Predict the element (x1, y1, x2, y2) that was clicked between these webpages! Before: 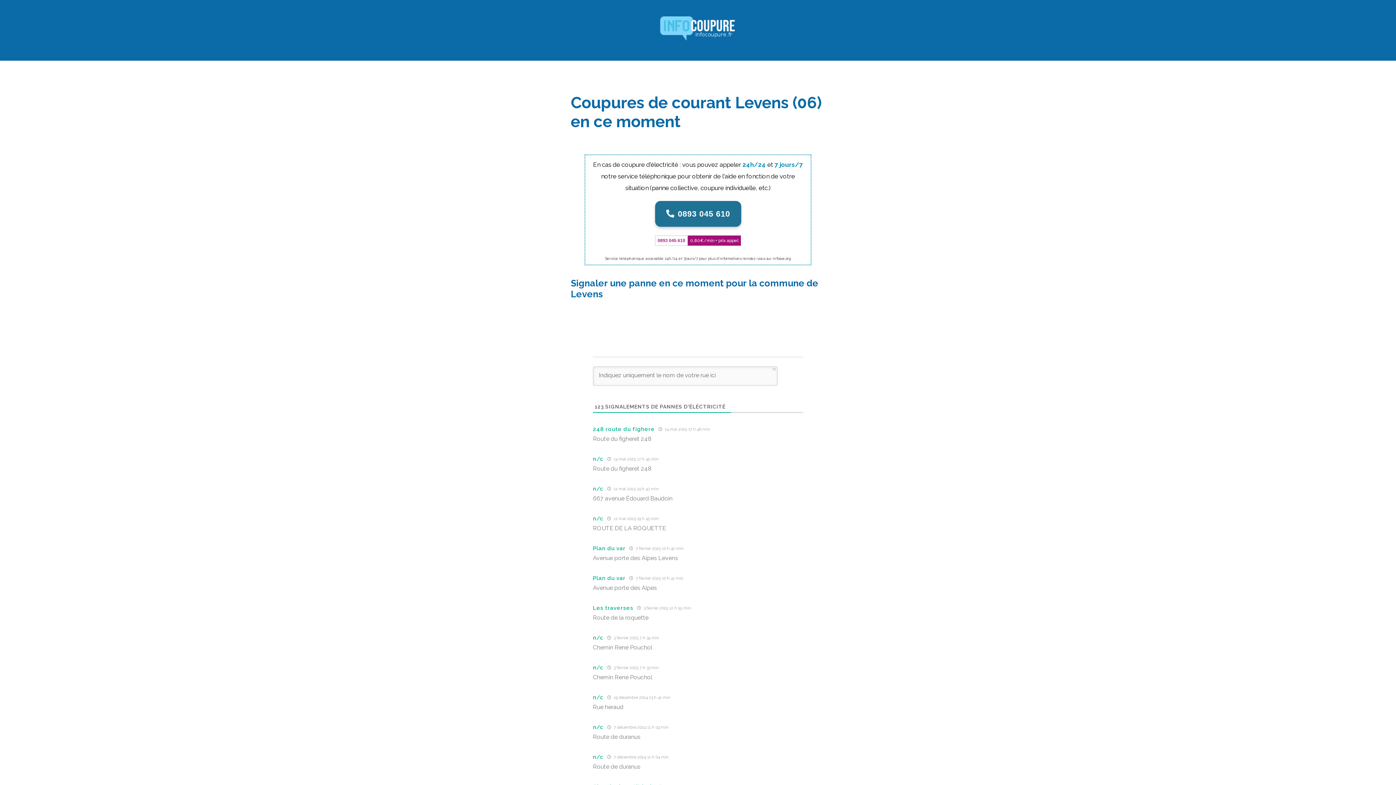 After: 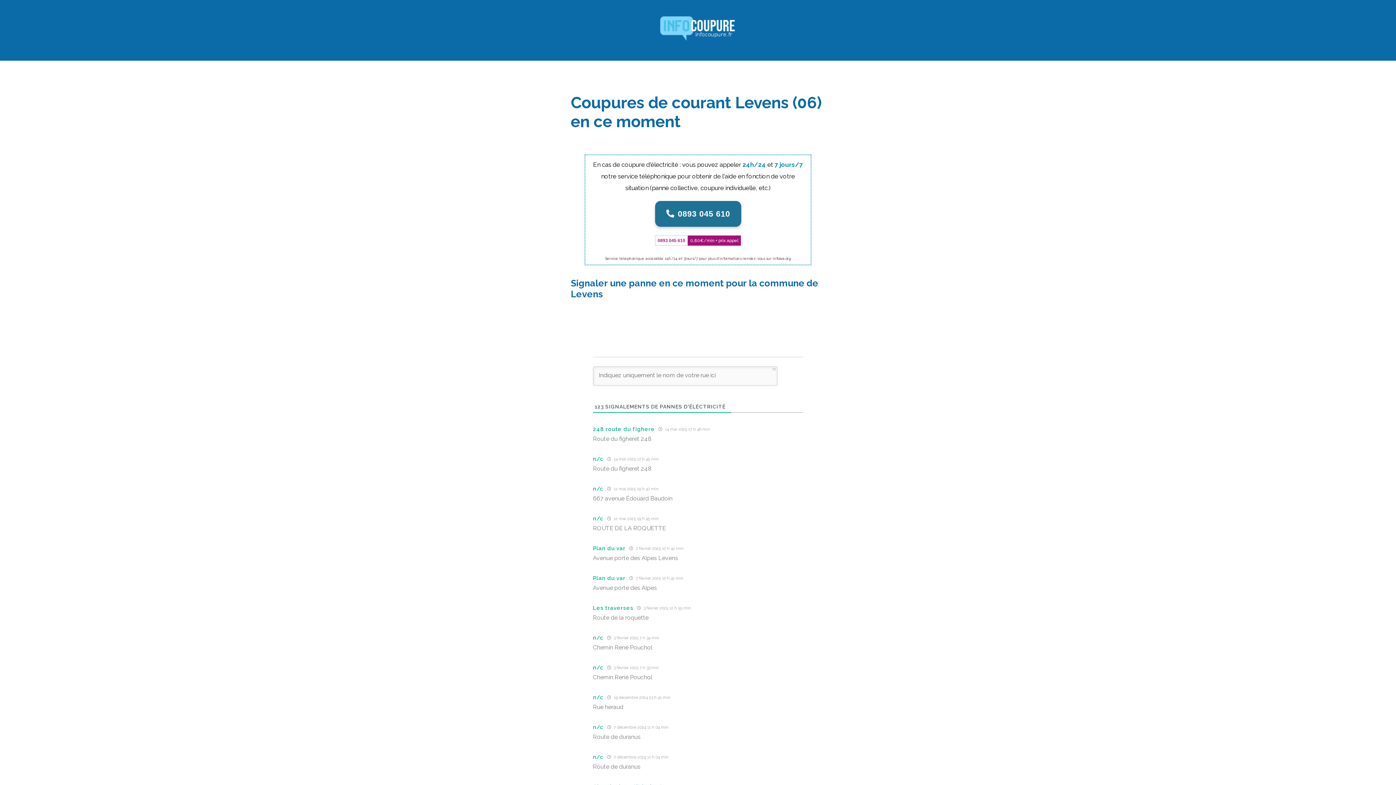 Action: label: 0893 045 610 bbox: (655, 235, 688, 245)